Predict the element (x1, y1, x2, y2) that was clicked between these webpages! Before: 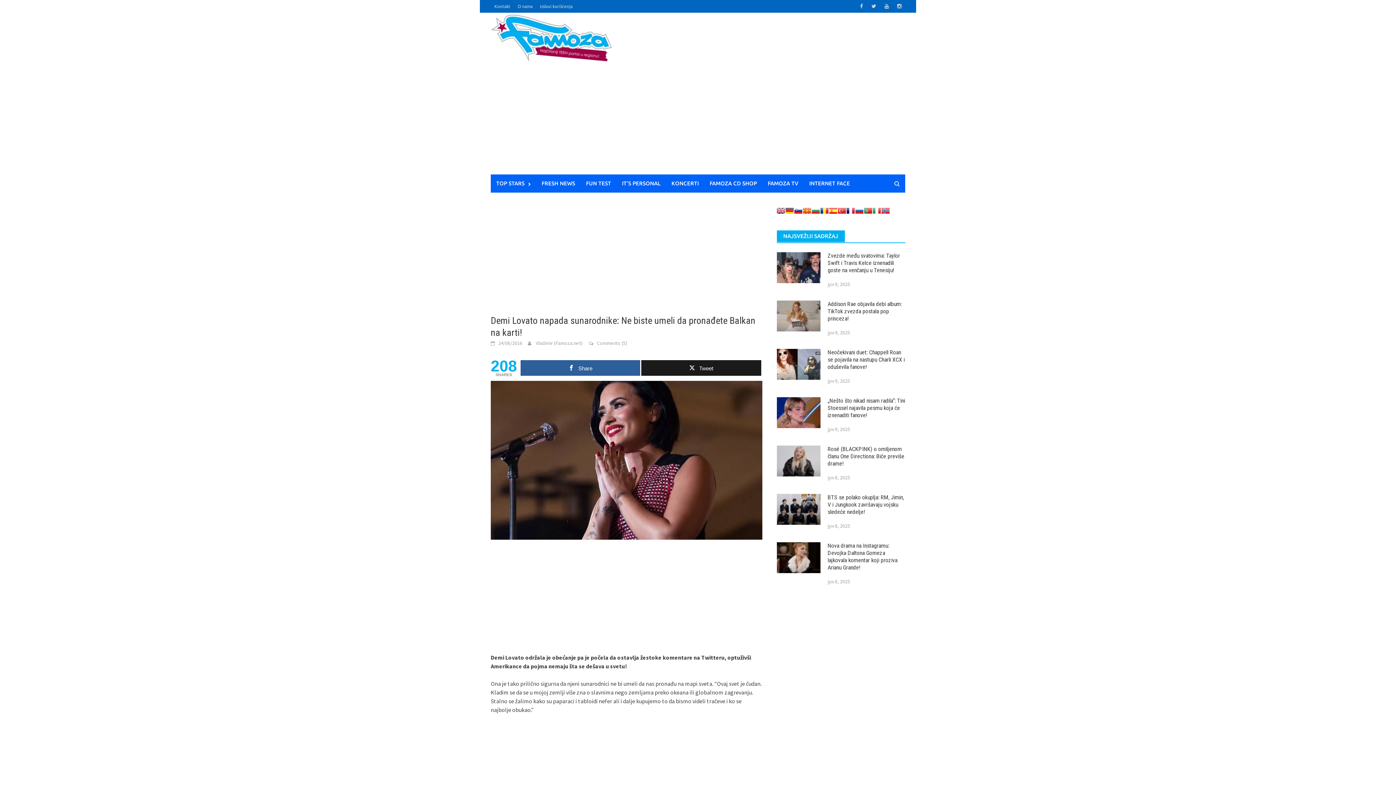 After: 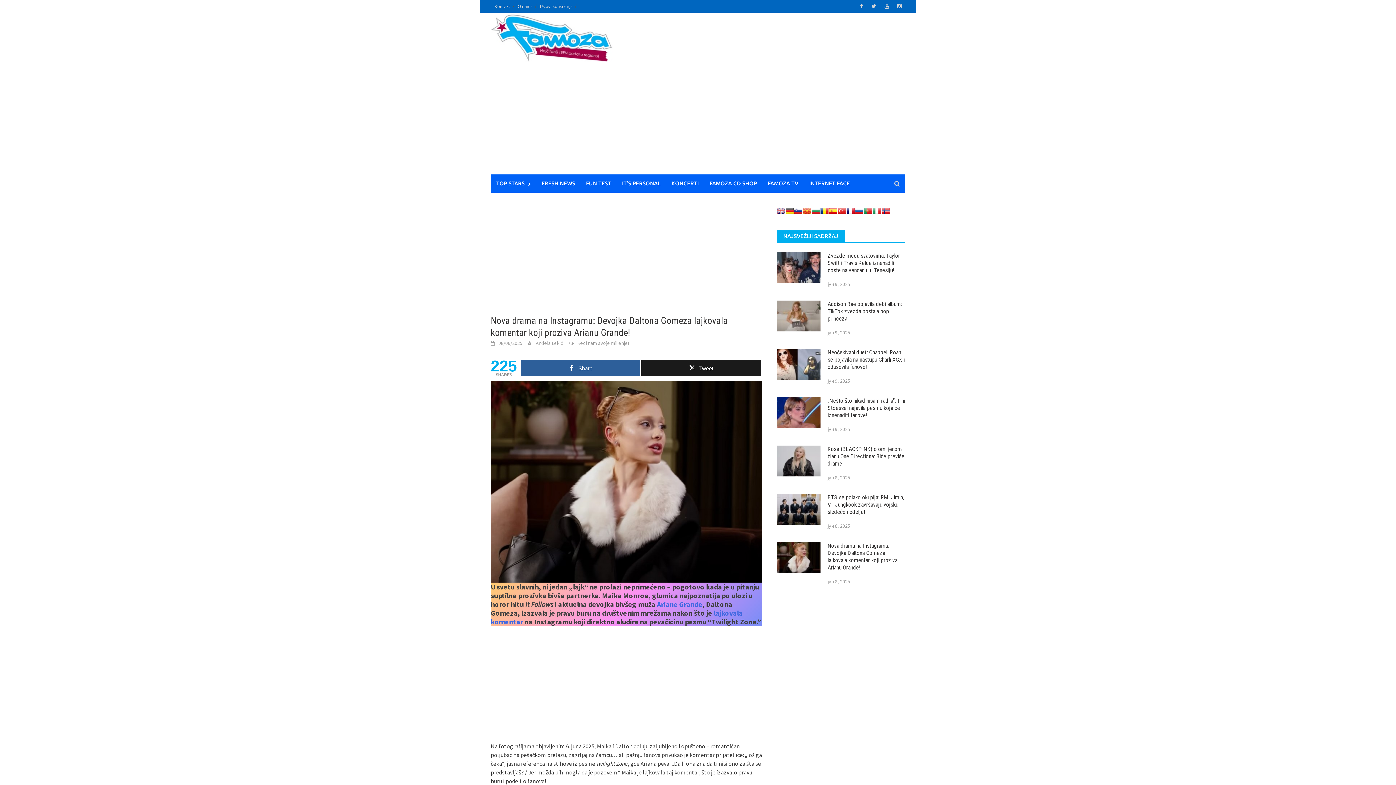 Action: label: Nova drama na Instagramu: Devojka Daltona Gomeza lajkovala komentar koji proziva Arianu Grande! bbox: (827, 542, 897, 571)